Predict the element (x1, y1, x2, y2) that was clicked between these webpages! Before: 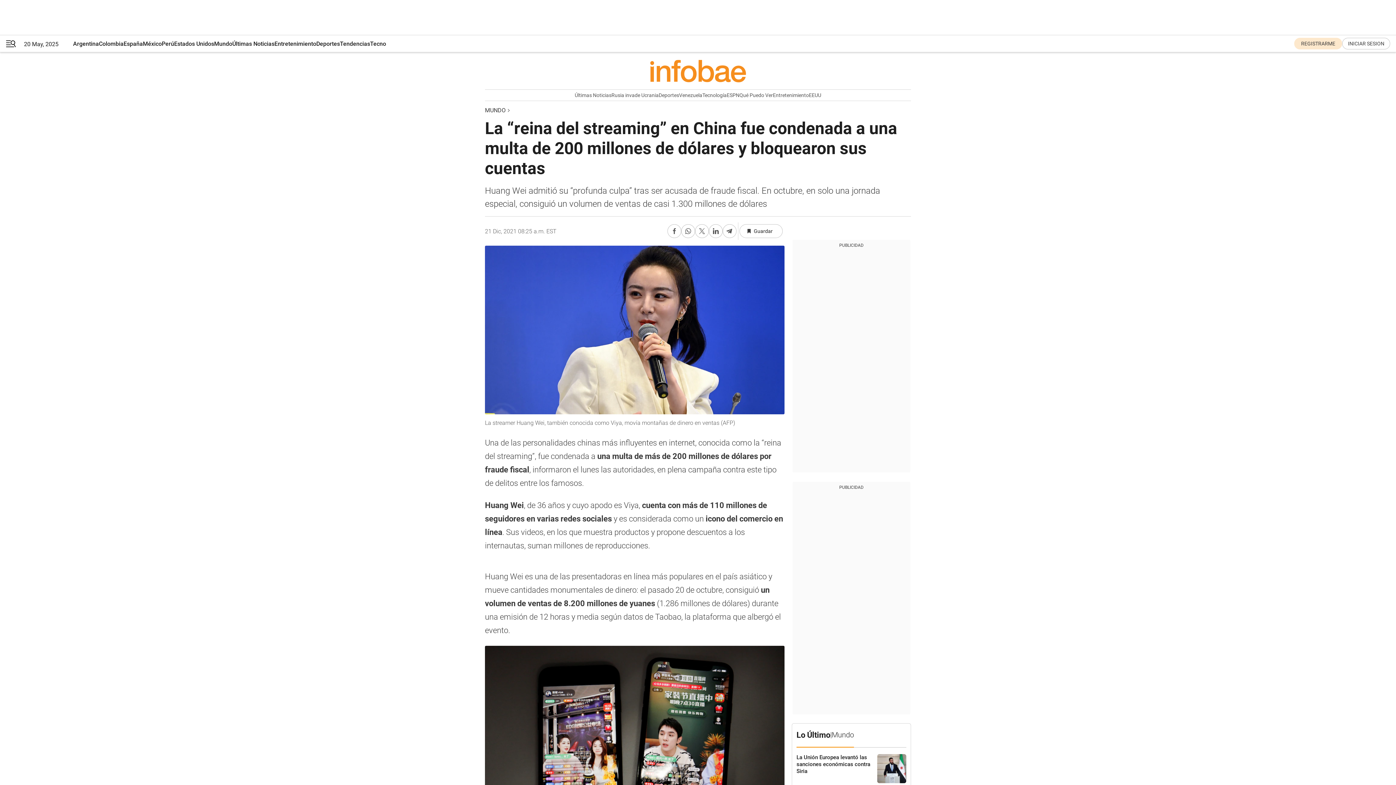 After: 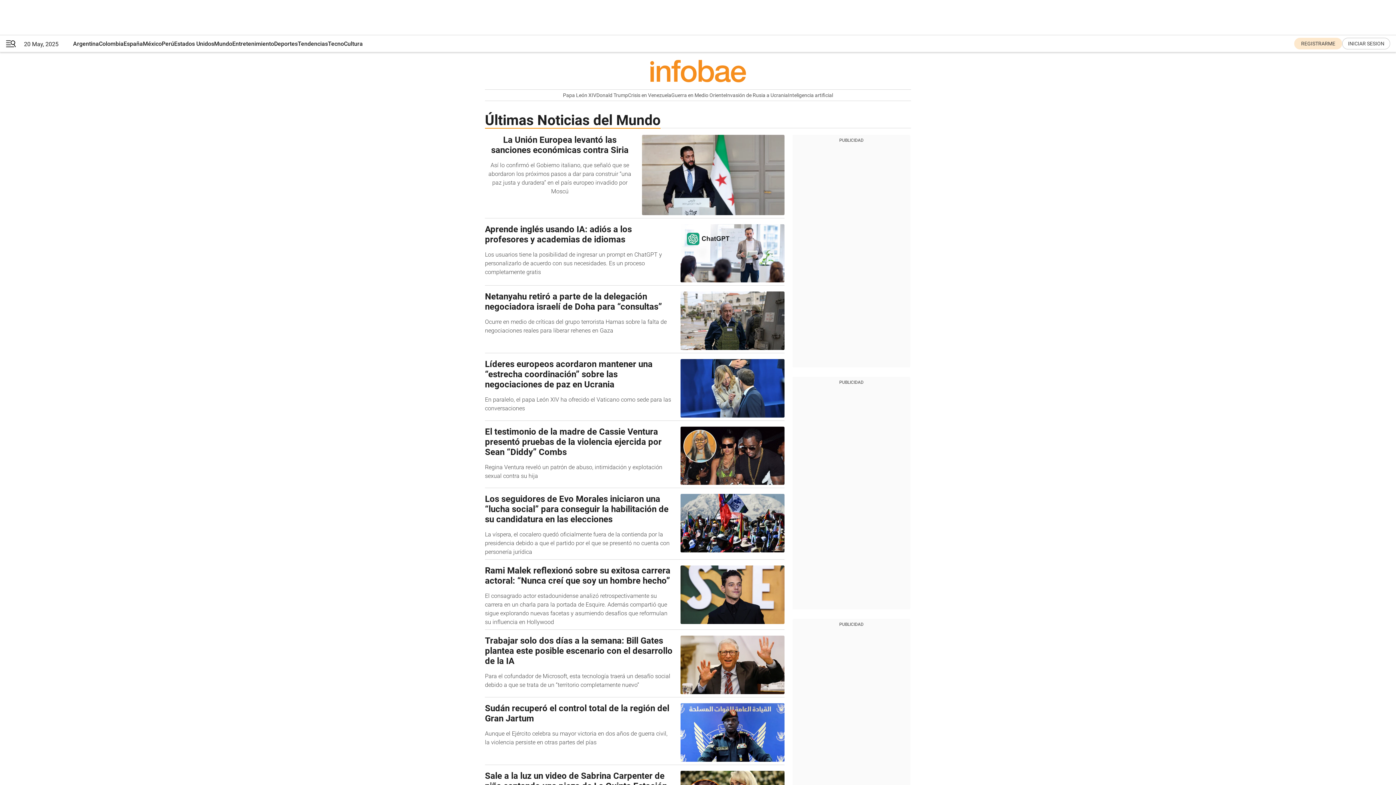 Action: bbox: (796, 730, 854, 740) label: INFOBAE